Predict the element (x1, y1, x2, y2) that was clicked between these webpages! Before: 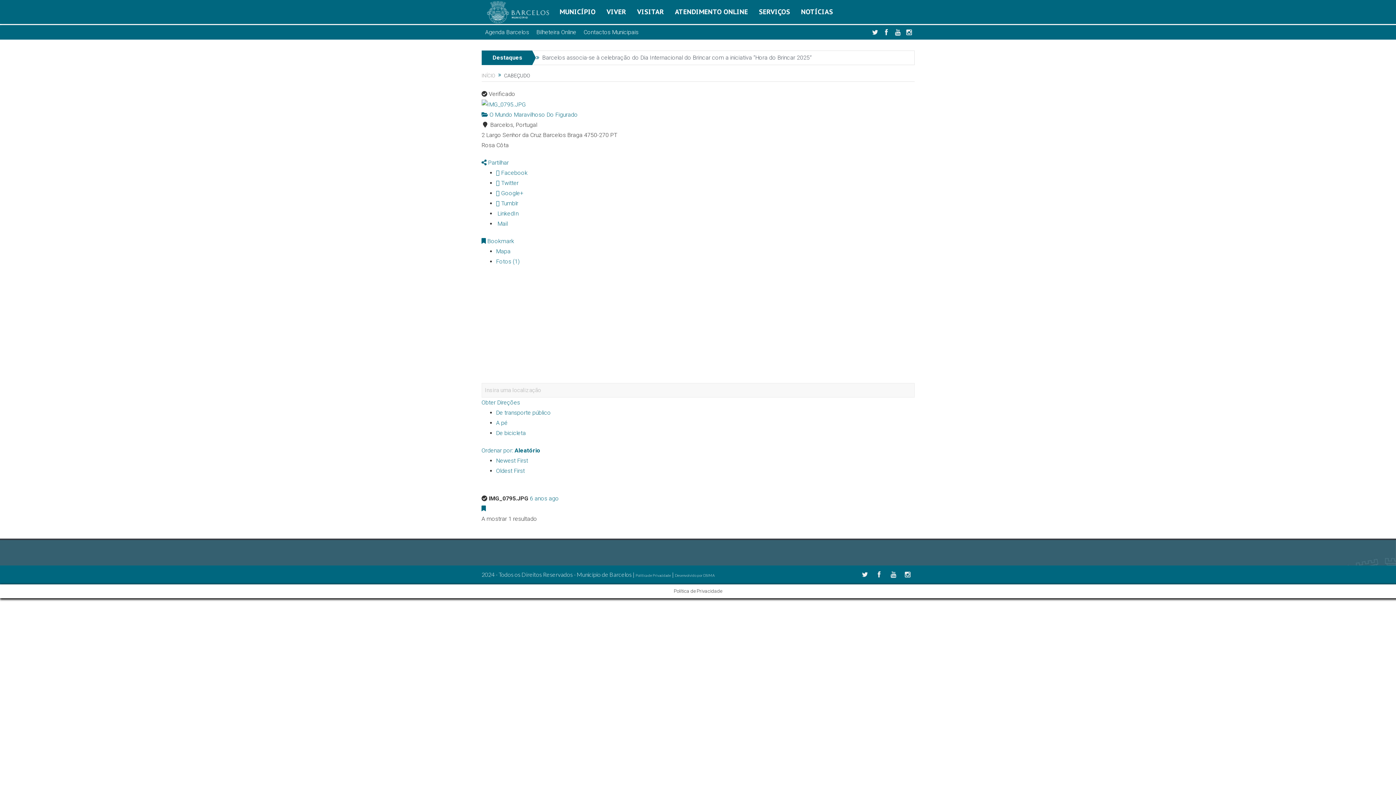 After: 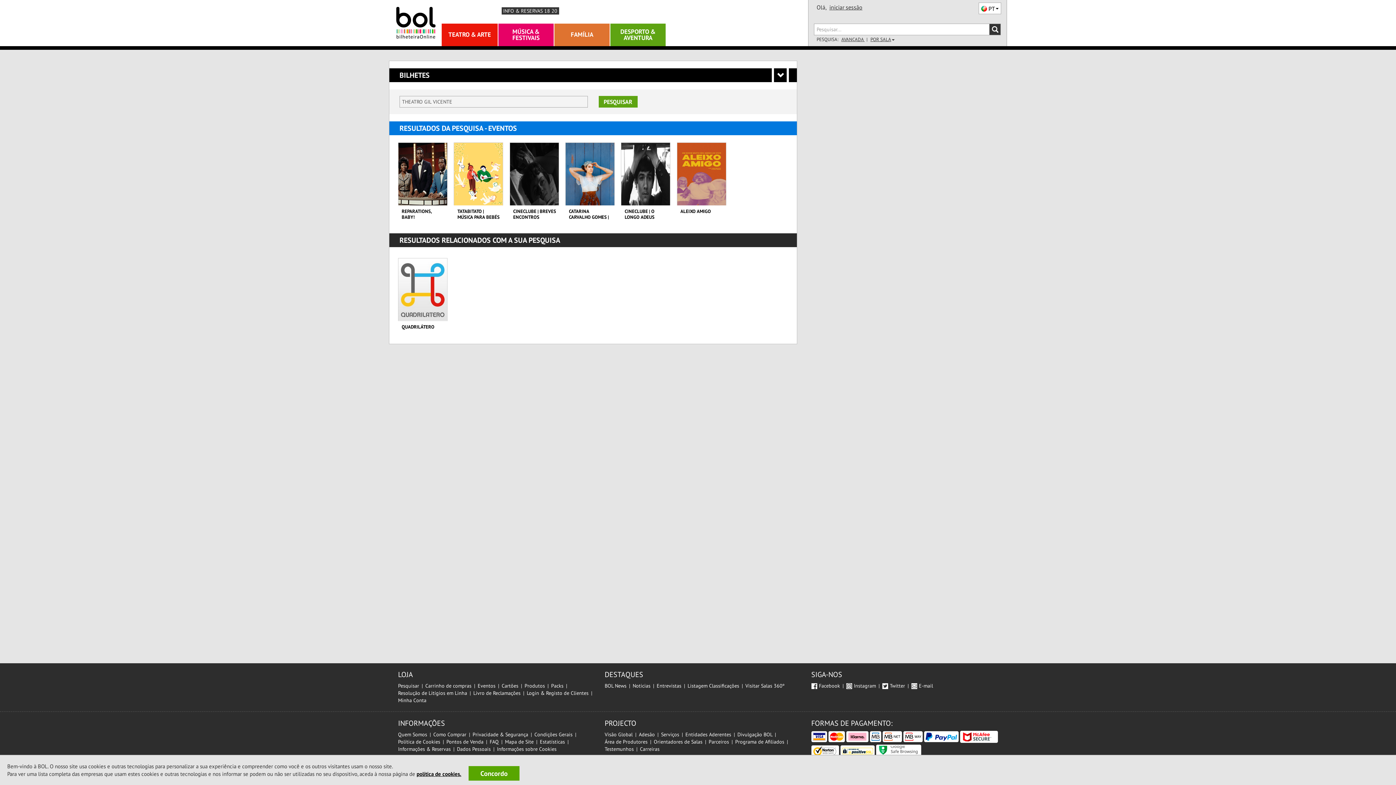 Action: bbox: (532, 25, 580, 39) label: Bilheteira Online